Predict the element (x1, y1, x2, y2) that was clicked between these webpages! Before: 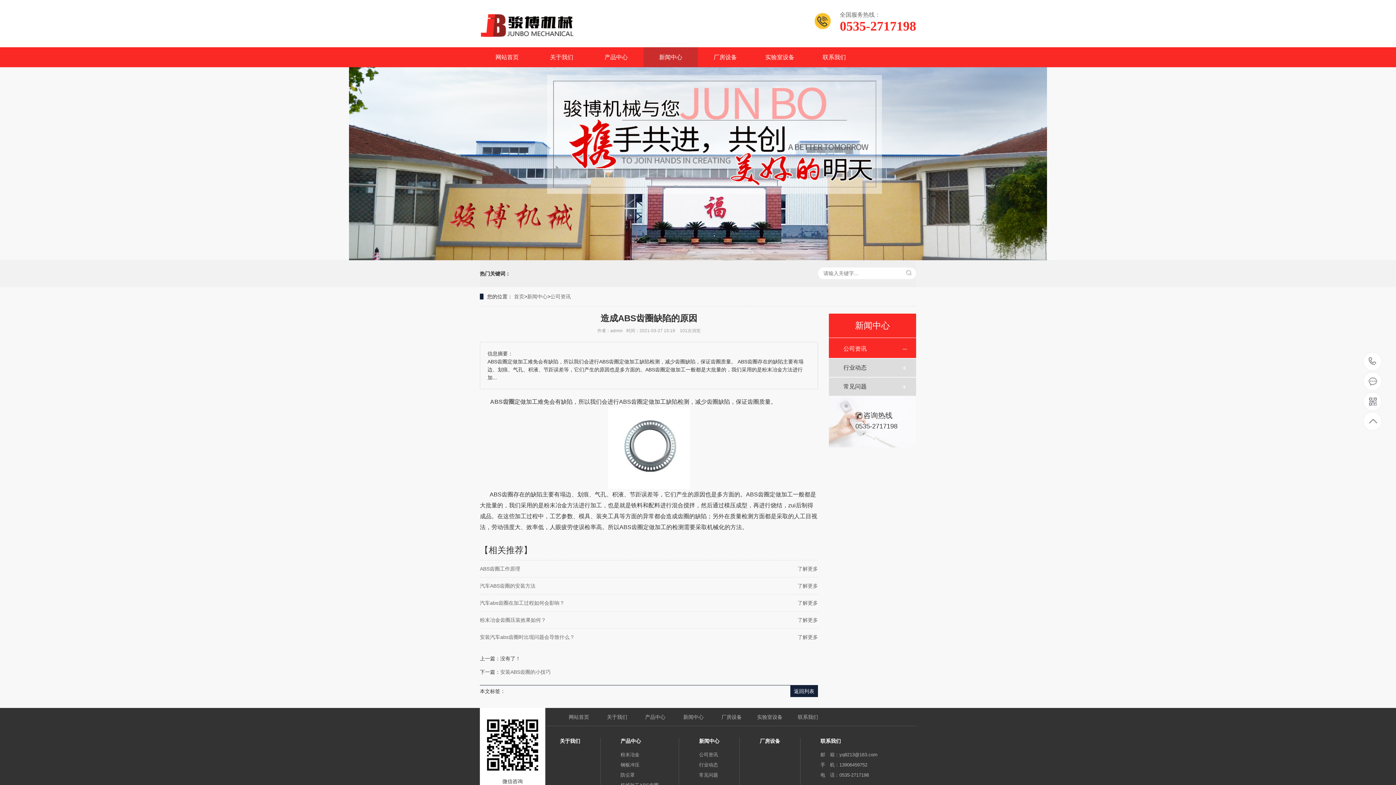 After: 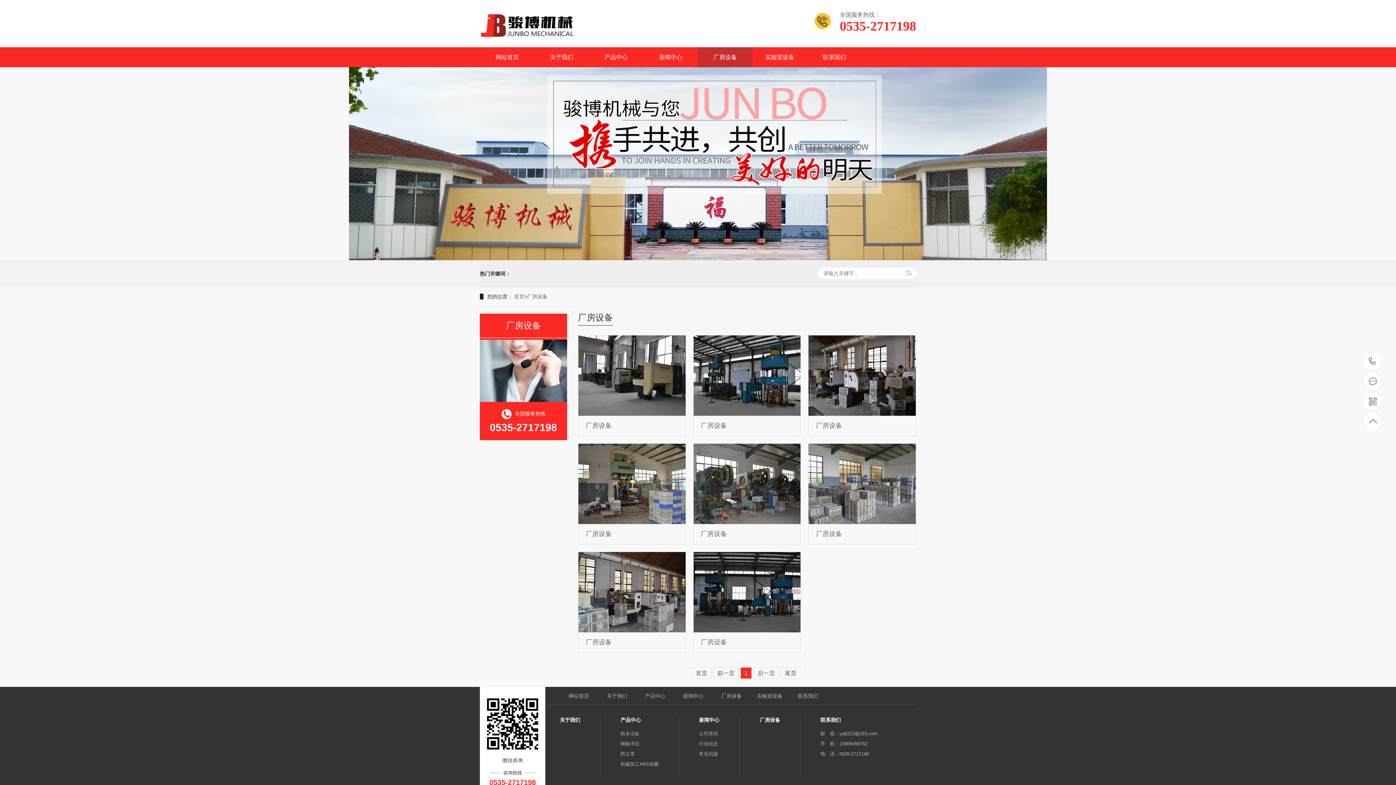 Action: label: 厂房设备 bbox: (760, 738, 780, 744)